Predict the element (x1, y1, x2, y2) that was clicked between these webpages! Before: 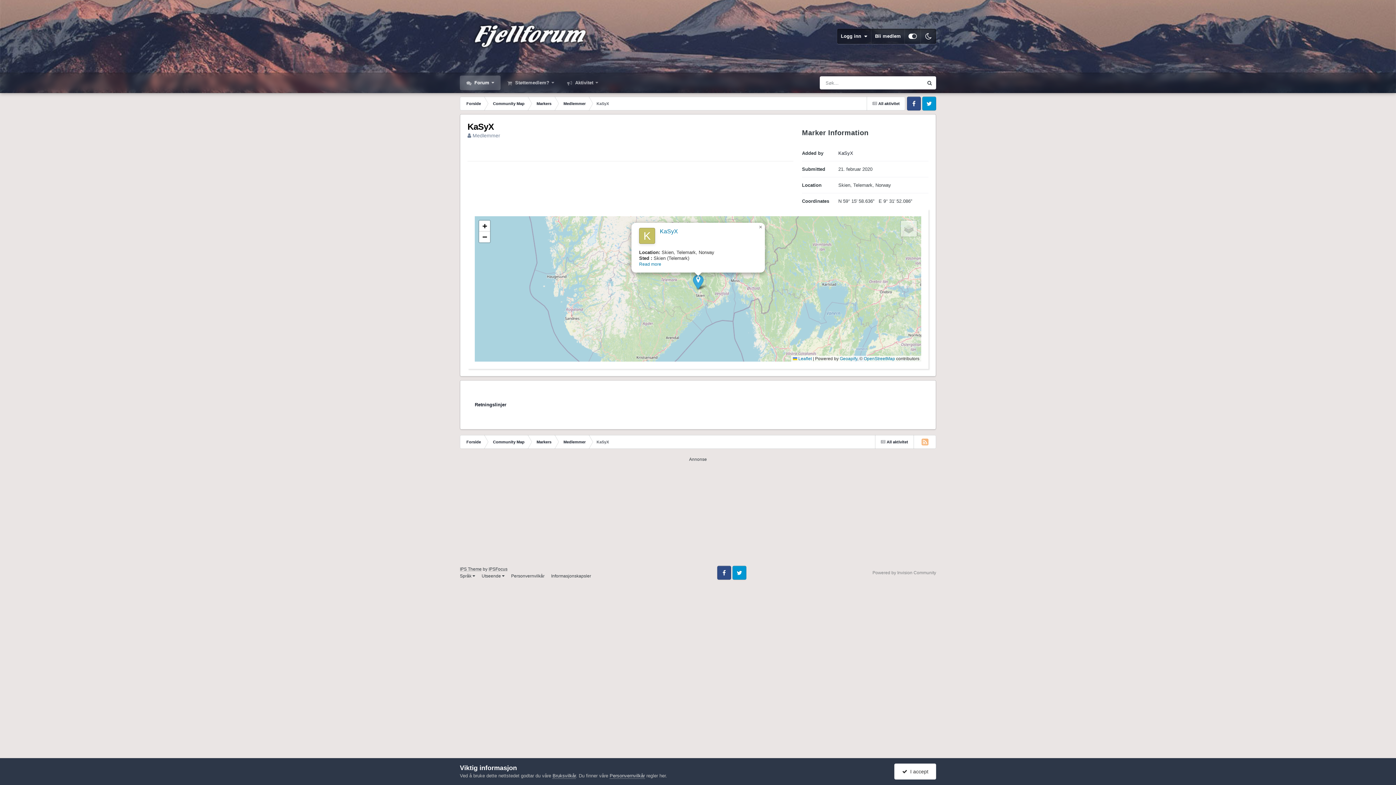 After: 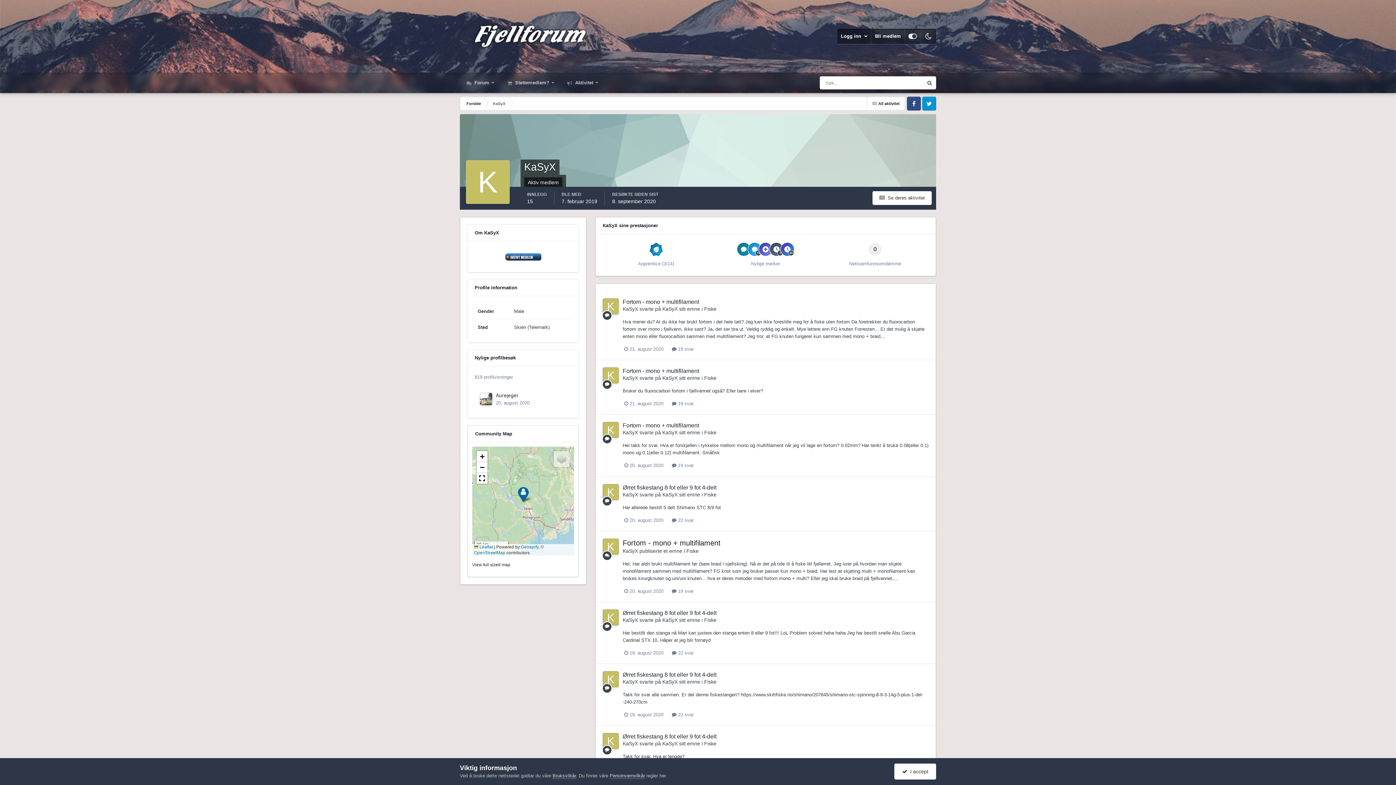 Action: bbox: (838, 150, 853, 156) label: KaSyX